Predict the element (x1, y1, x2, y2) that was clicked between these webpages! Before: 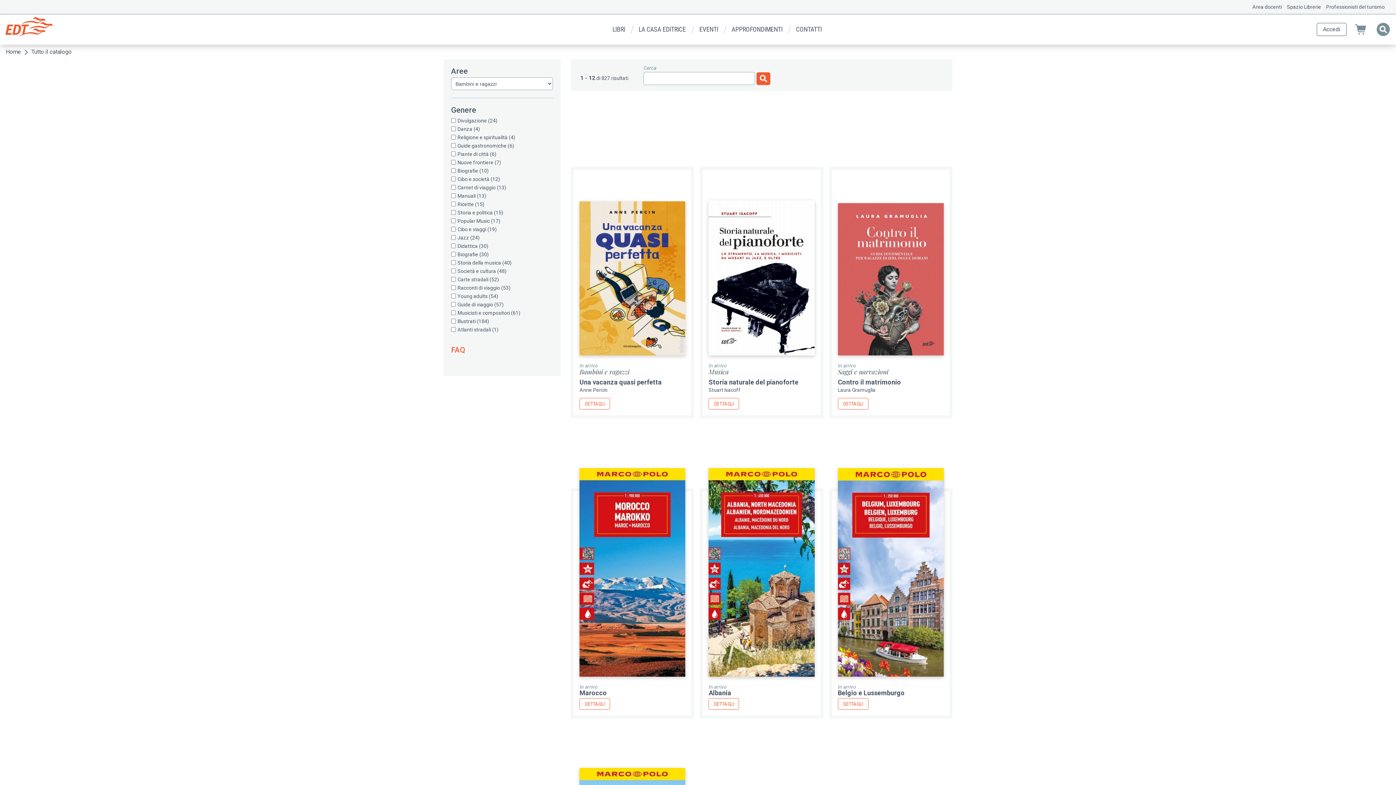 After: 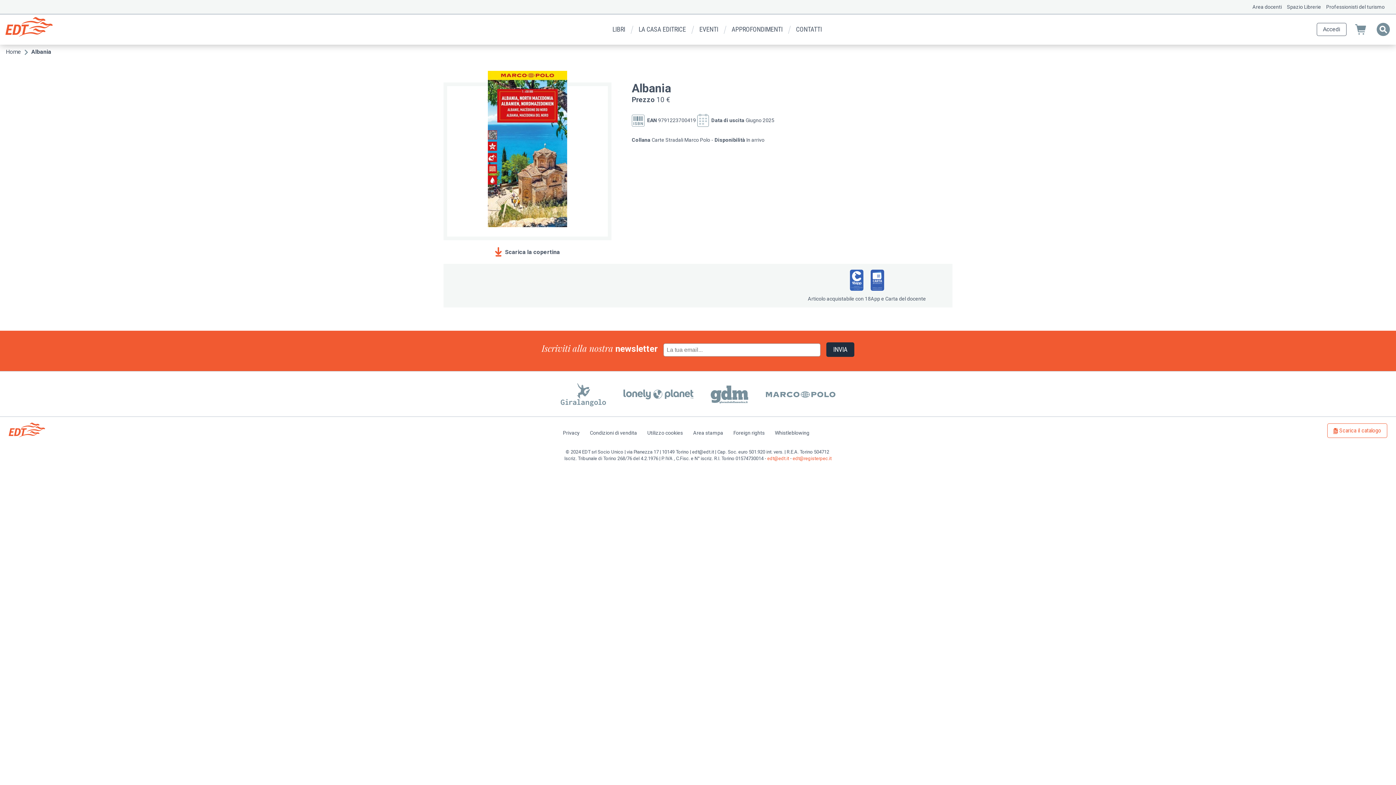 Action: bbox: (708, 698, 739, 710) label: DETTAGLI